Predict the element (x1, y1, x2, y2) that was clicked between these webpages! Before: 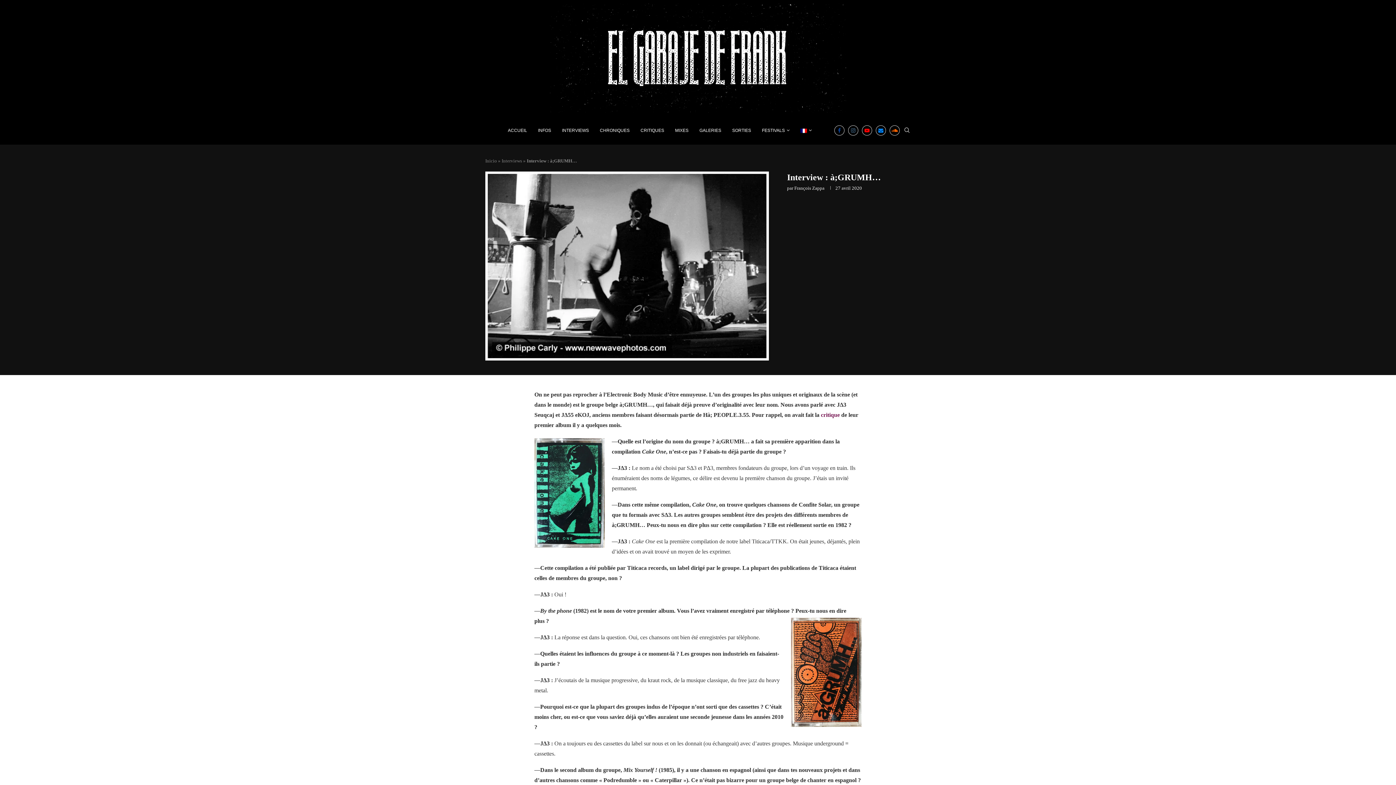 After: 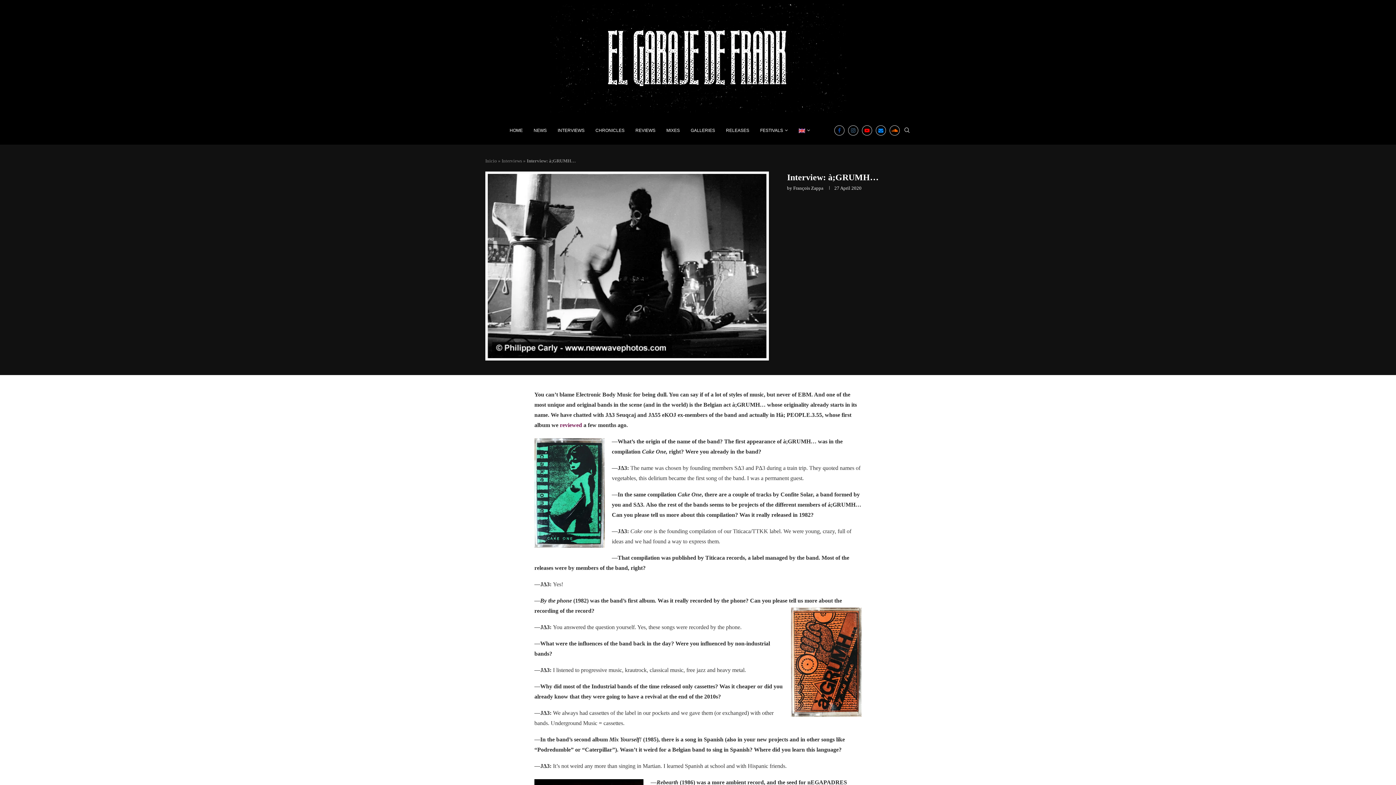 Action: label: INTERVIEWS bbox: (562, 119, 589, 141)